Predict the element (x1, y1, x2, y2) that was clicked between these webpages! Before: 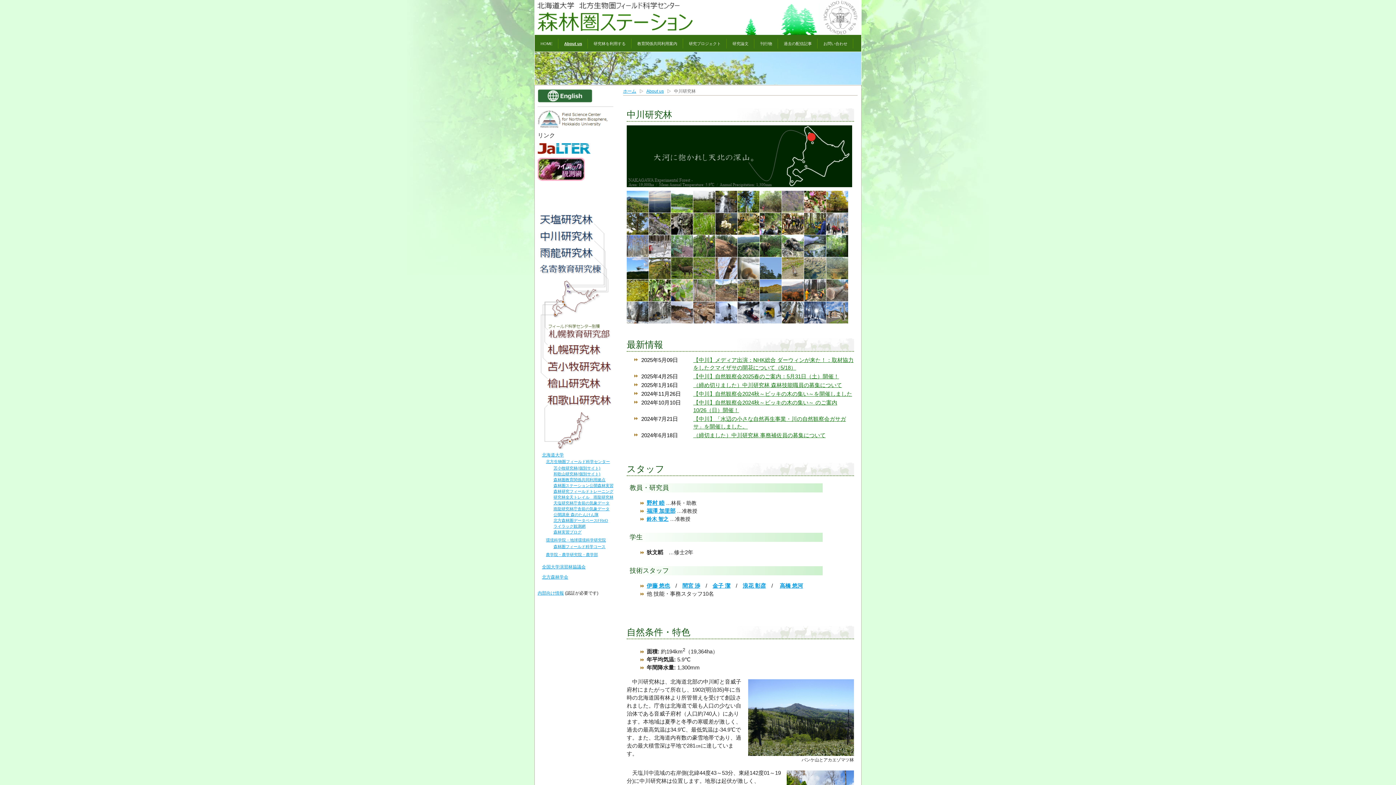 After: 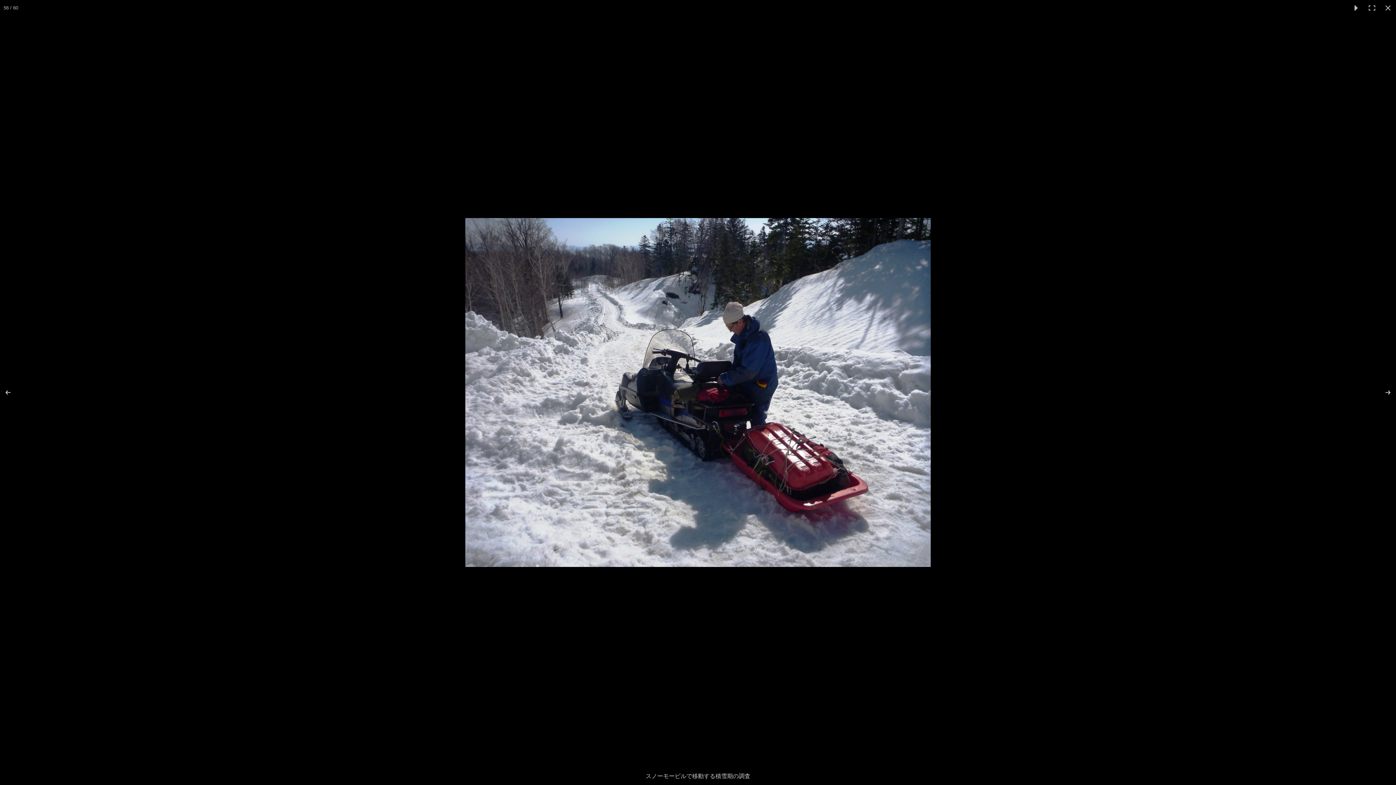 Action: bbox: (737, 301, 759, 323)